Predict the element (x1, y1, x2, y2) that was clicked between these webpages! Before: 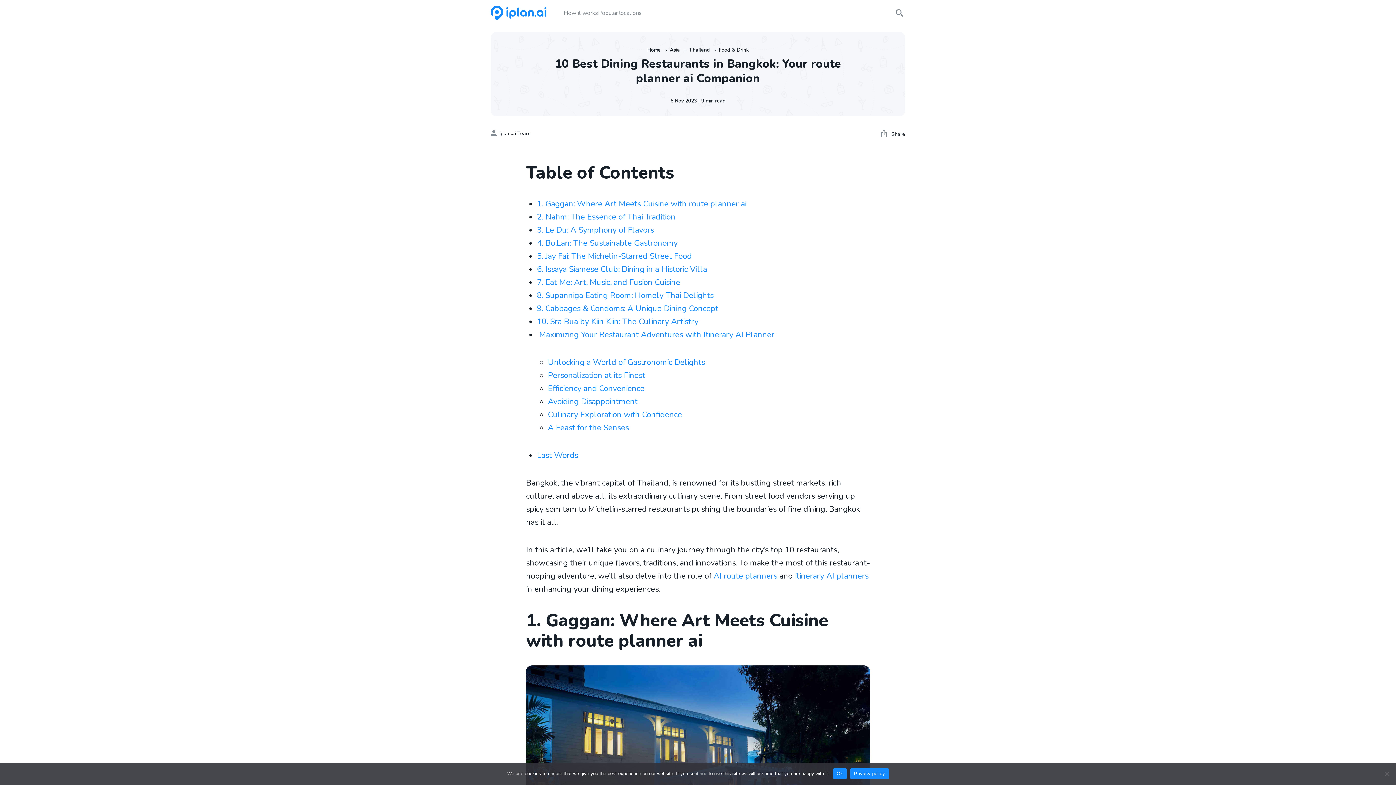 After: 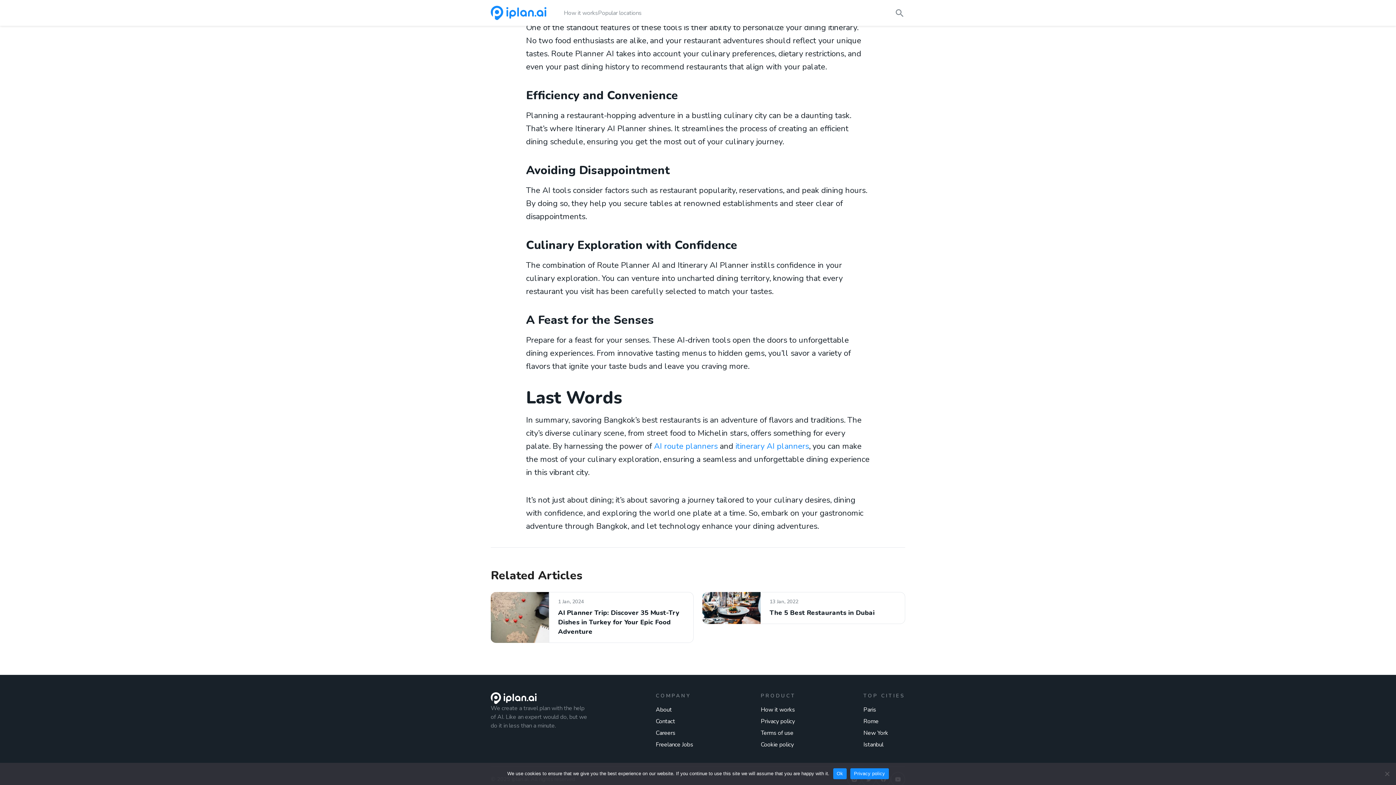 Action: bbox: (548, 370, 645, 381) label: Personalization at its Finest